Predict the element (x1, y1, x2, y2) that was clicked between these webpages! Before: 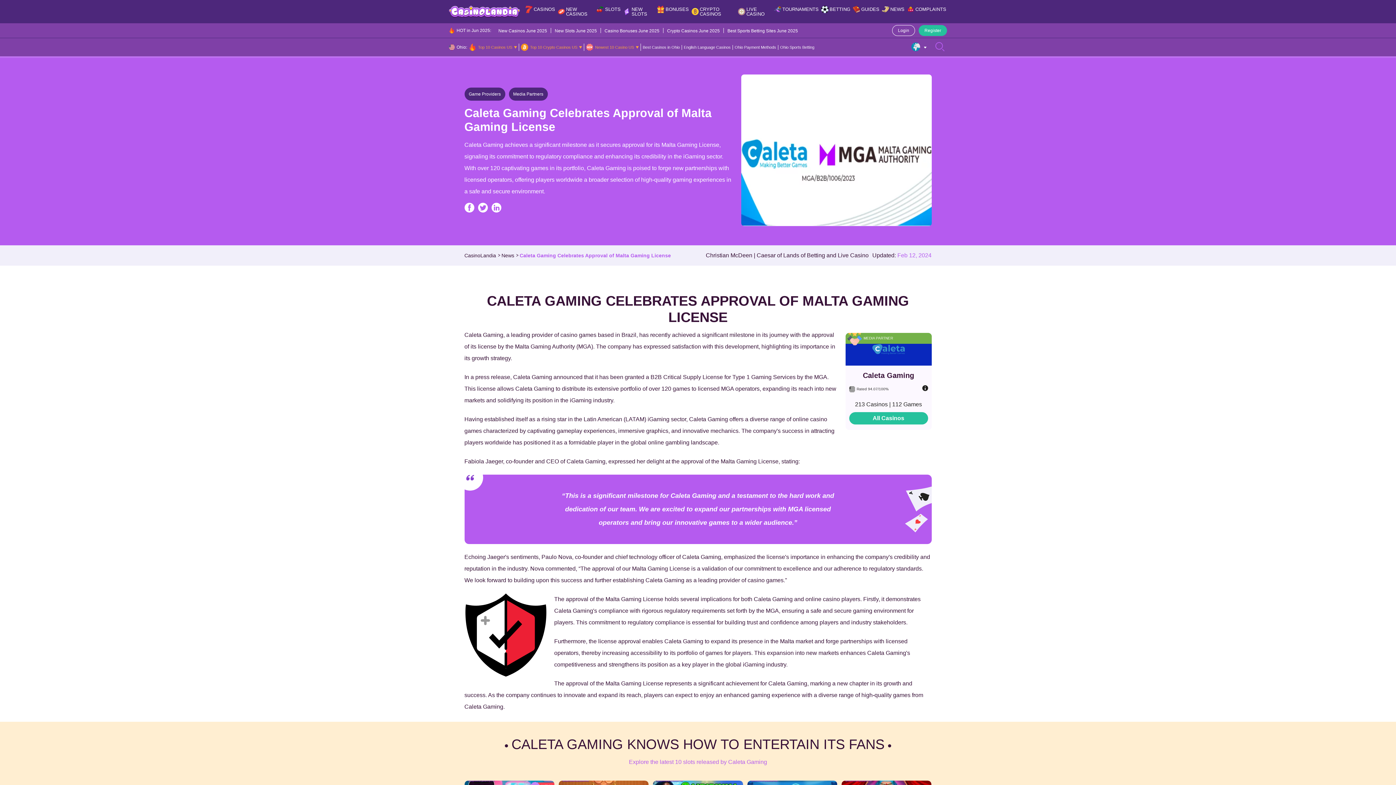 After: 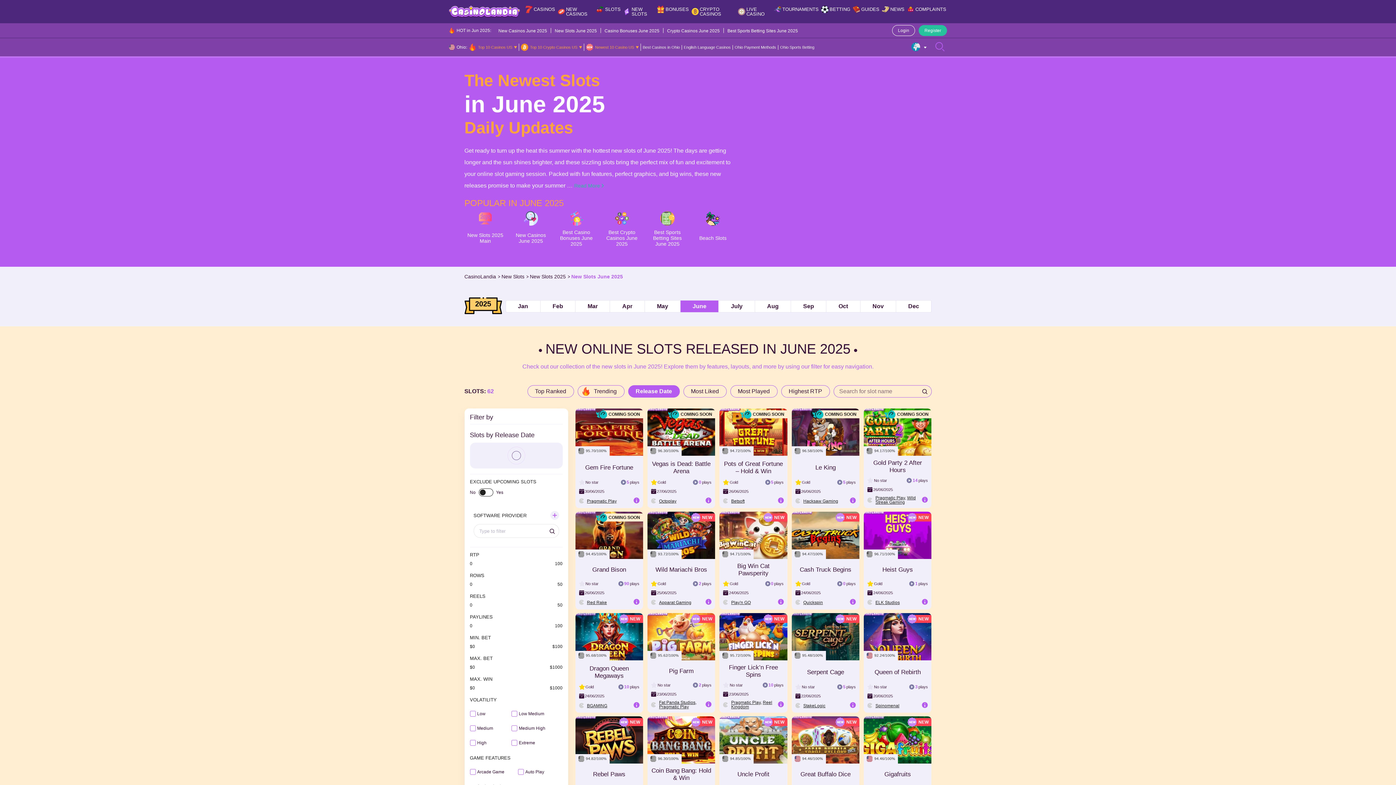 Action: label: New Slots June 2025 bbox: (554, 27, 597, 33)